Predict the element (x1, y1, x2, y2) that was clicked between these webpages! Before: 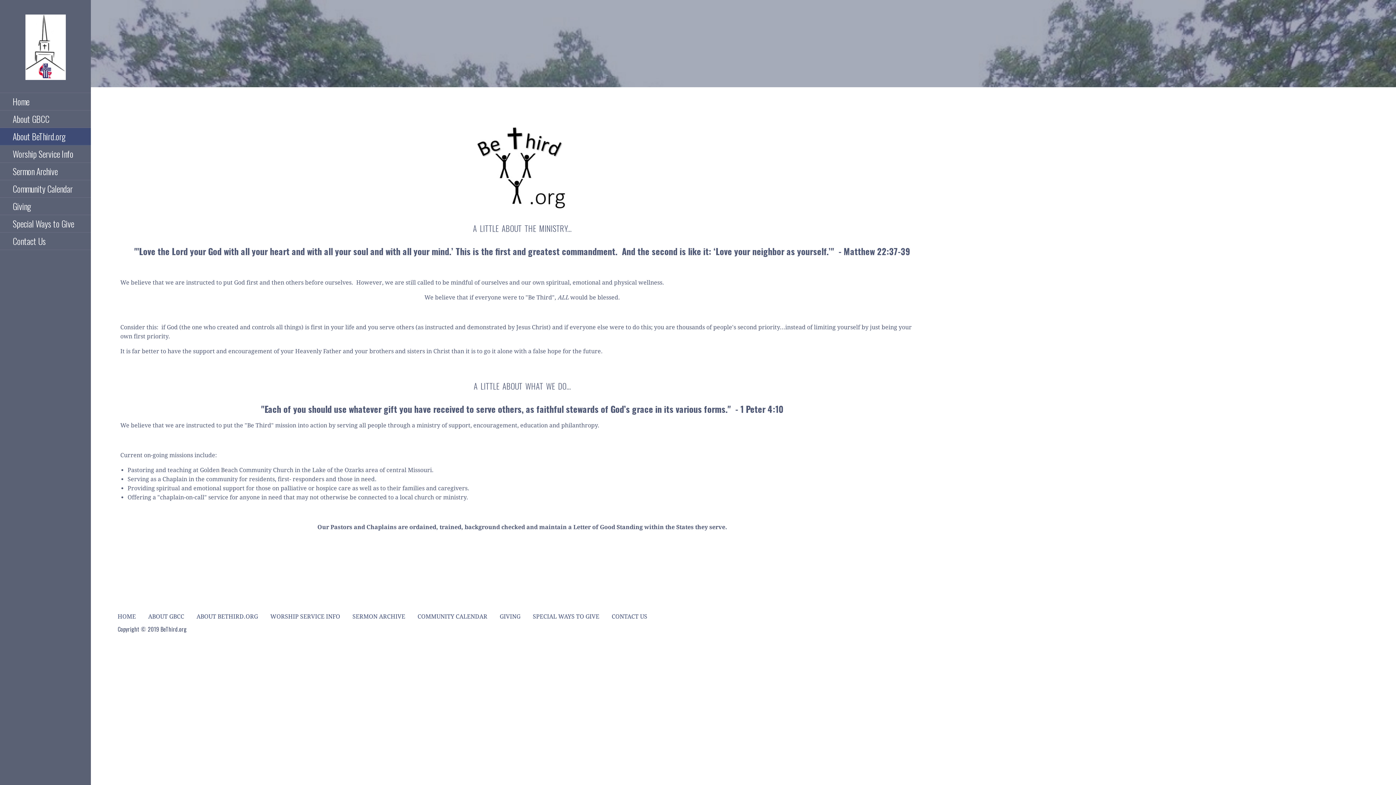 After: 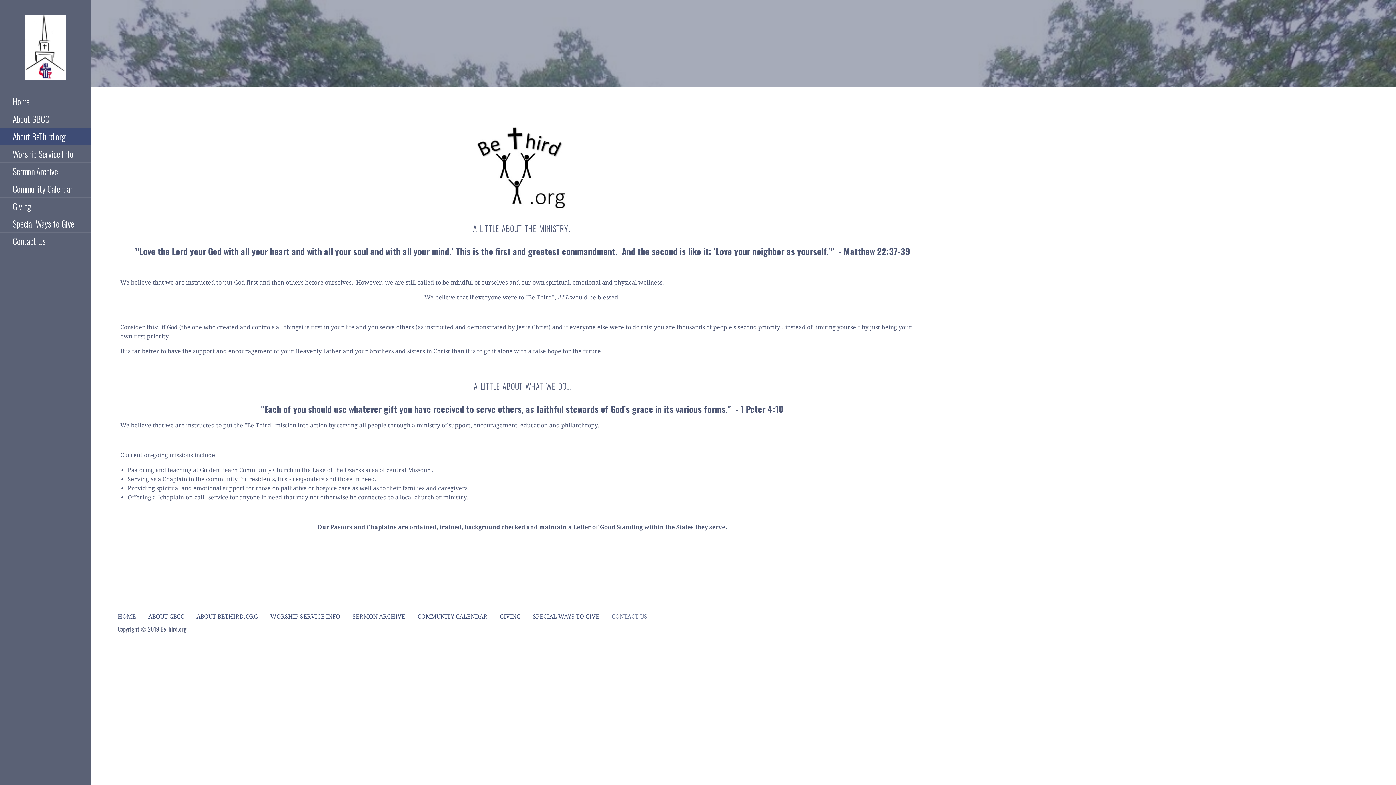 Action: label: CONTACT US bbox: (611, 613, 647, 620)